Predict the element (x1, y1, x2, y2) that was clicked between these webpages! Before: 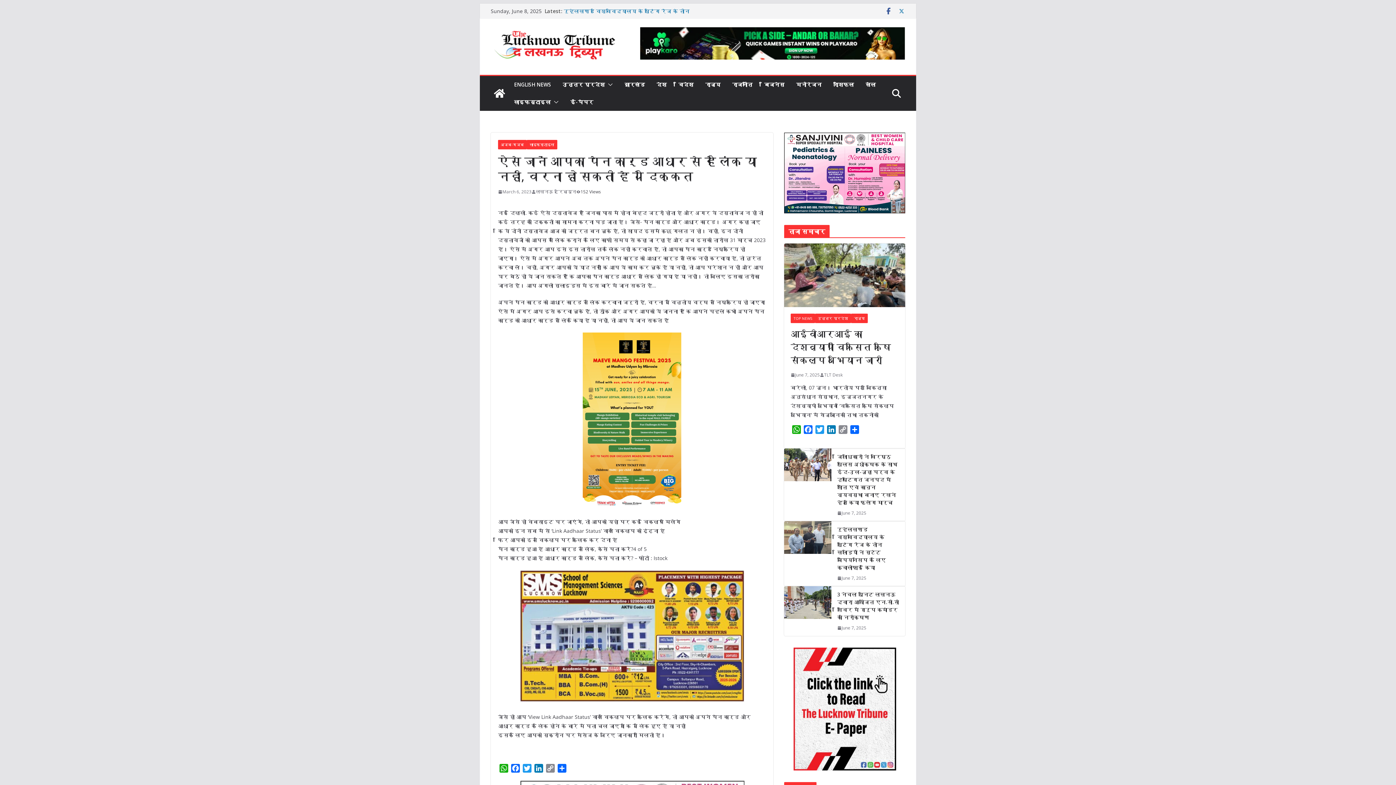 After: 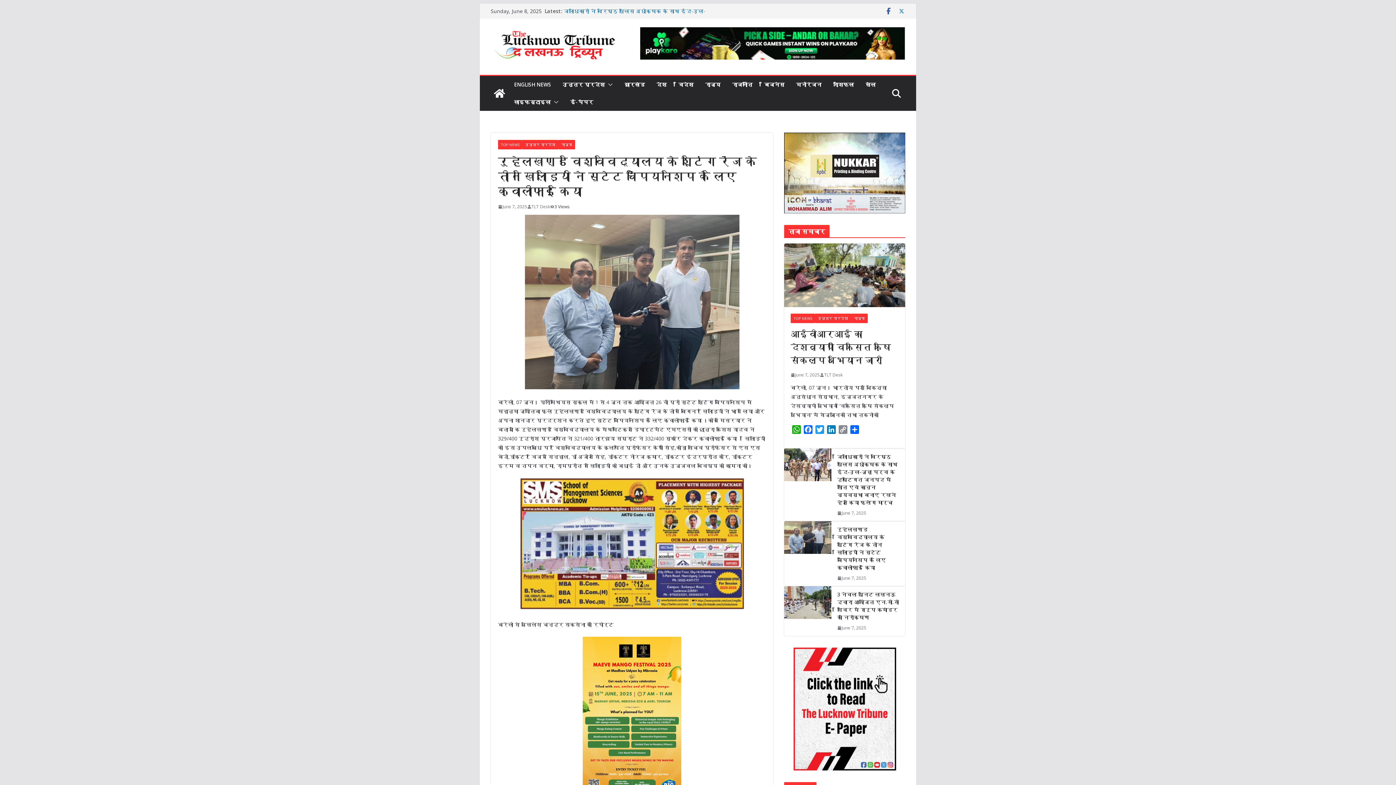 Action: bbox: (784, 521, 831, 586)